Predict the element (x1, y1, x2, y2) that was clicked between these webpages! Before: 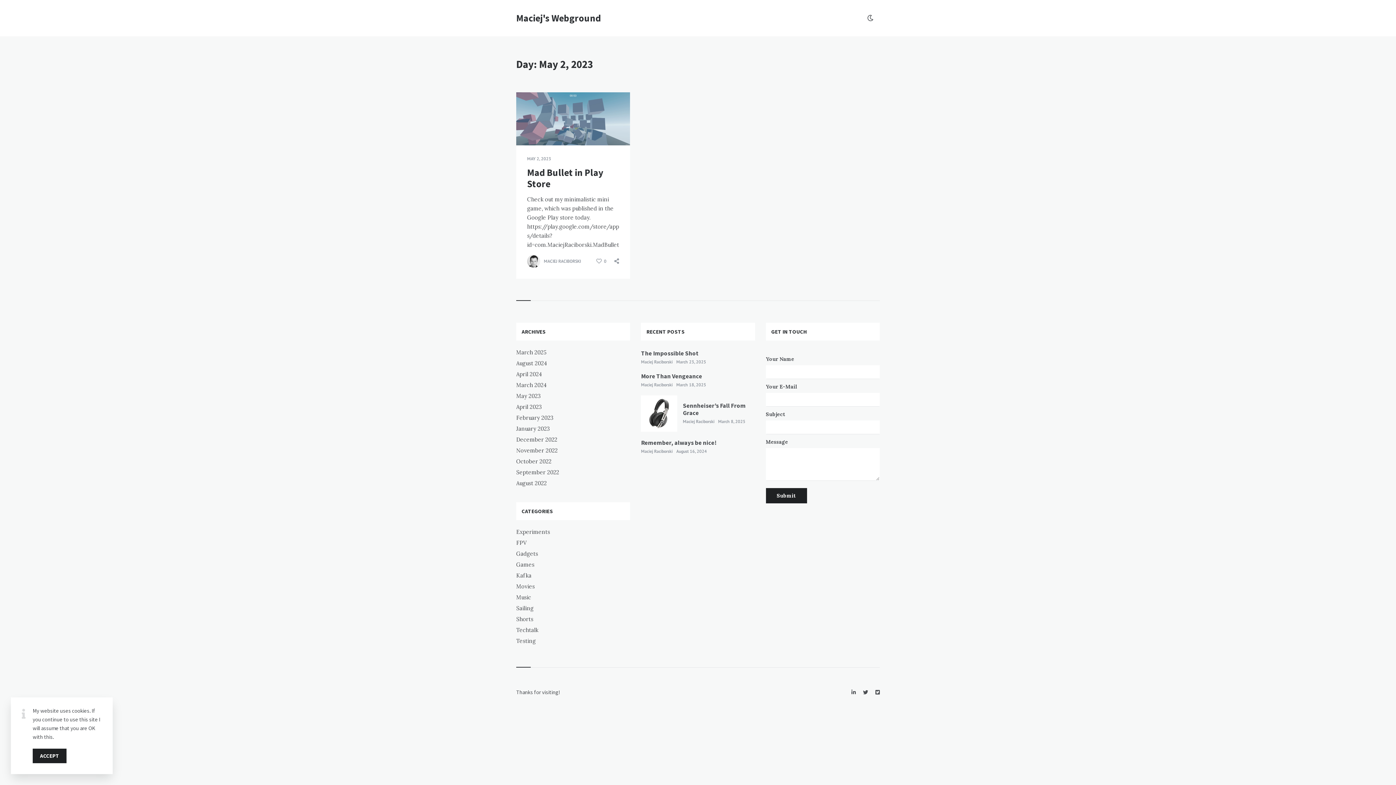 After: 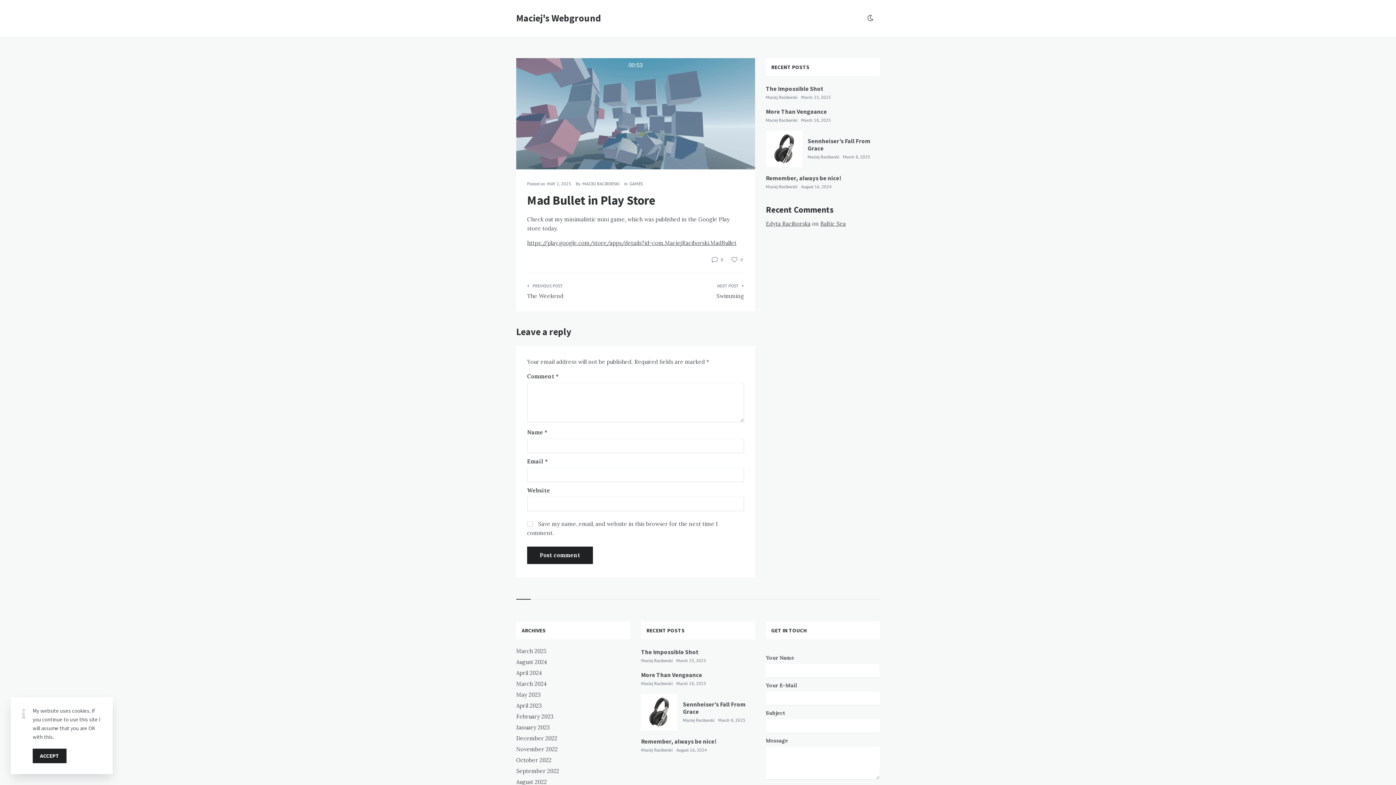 Action: bbox: (516, 92, 630, 145)